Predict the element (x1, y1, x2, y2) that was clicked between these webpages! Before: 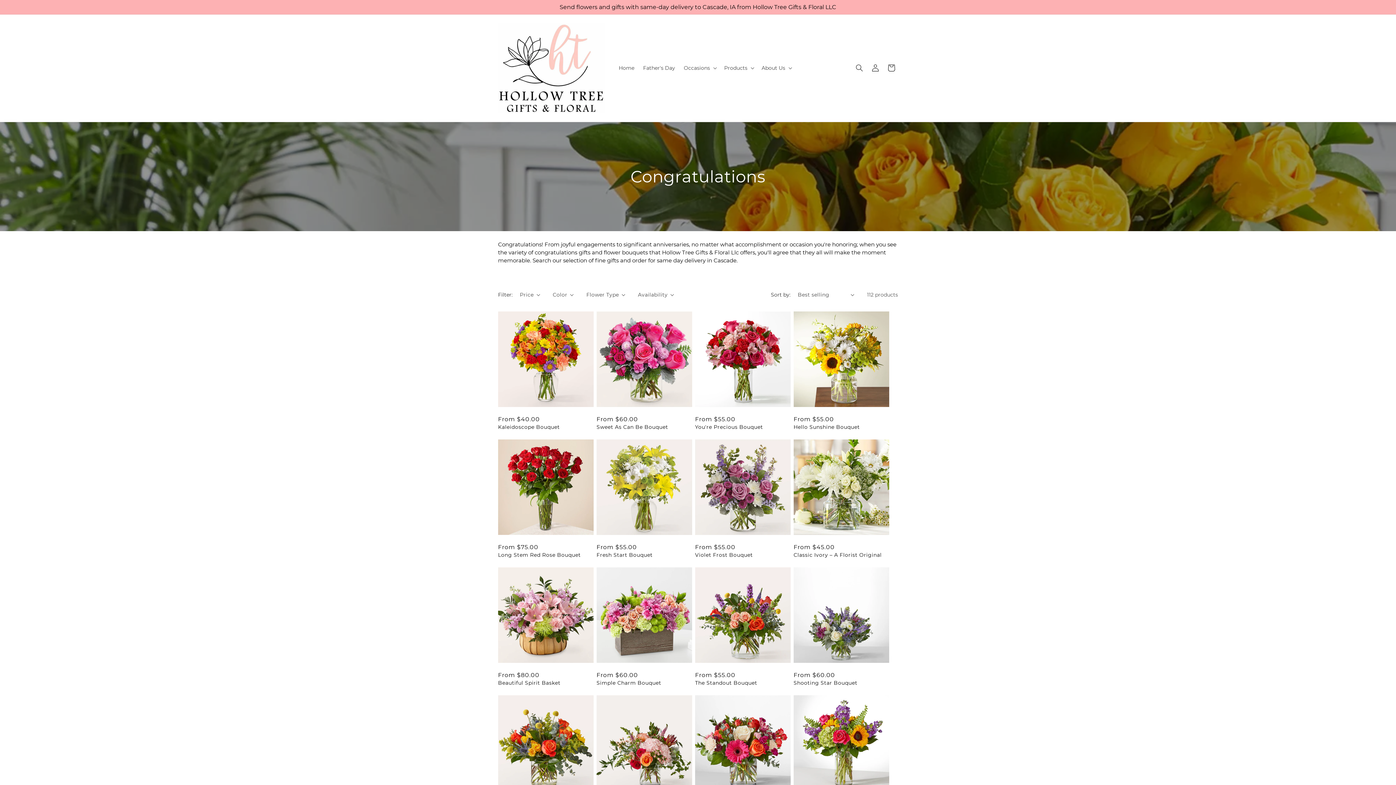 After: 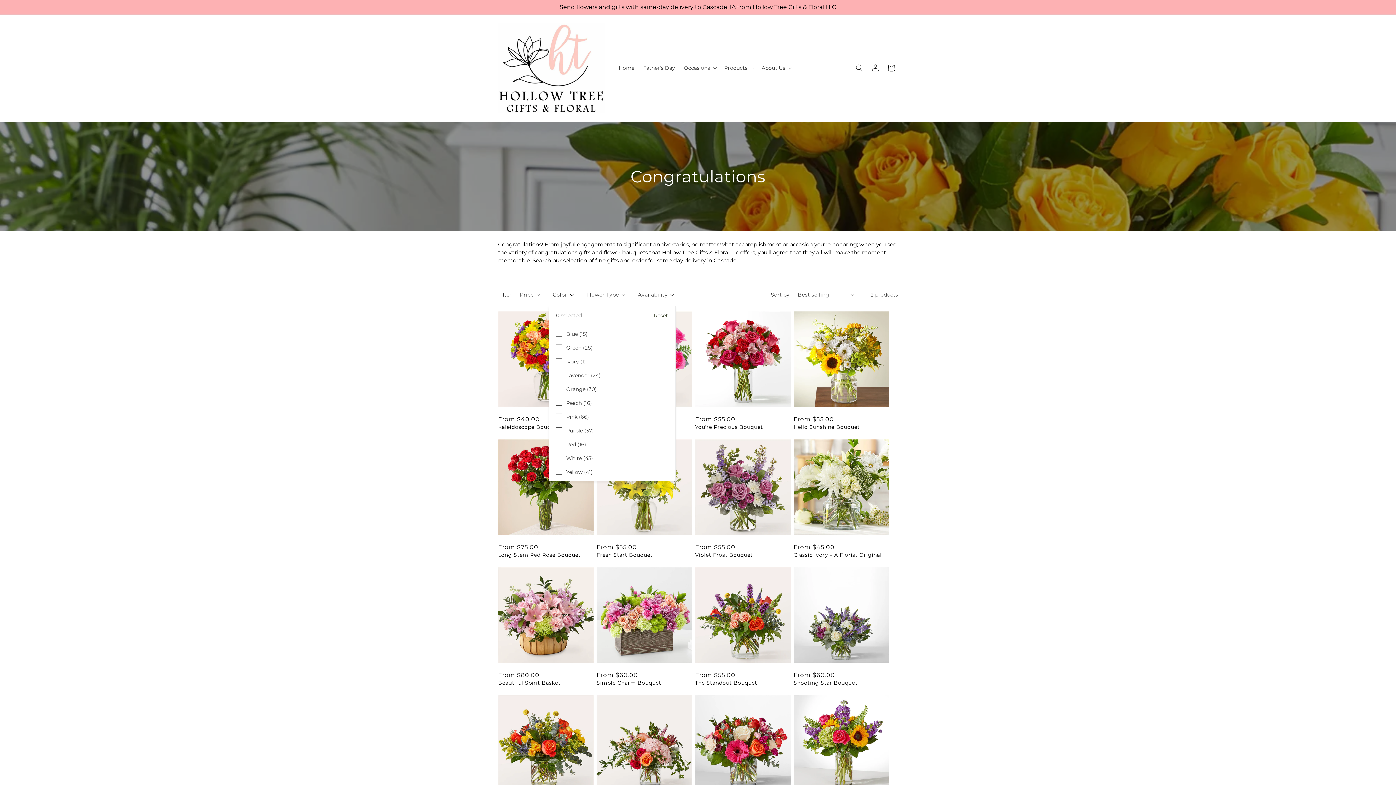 Action: label: Color (0 selected) bbox: (552, 291, 573, 298)